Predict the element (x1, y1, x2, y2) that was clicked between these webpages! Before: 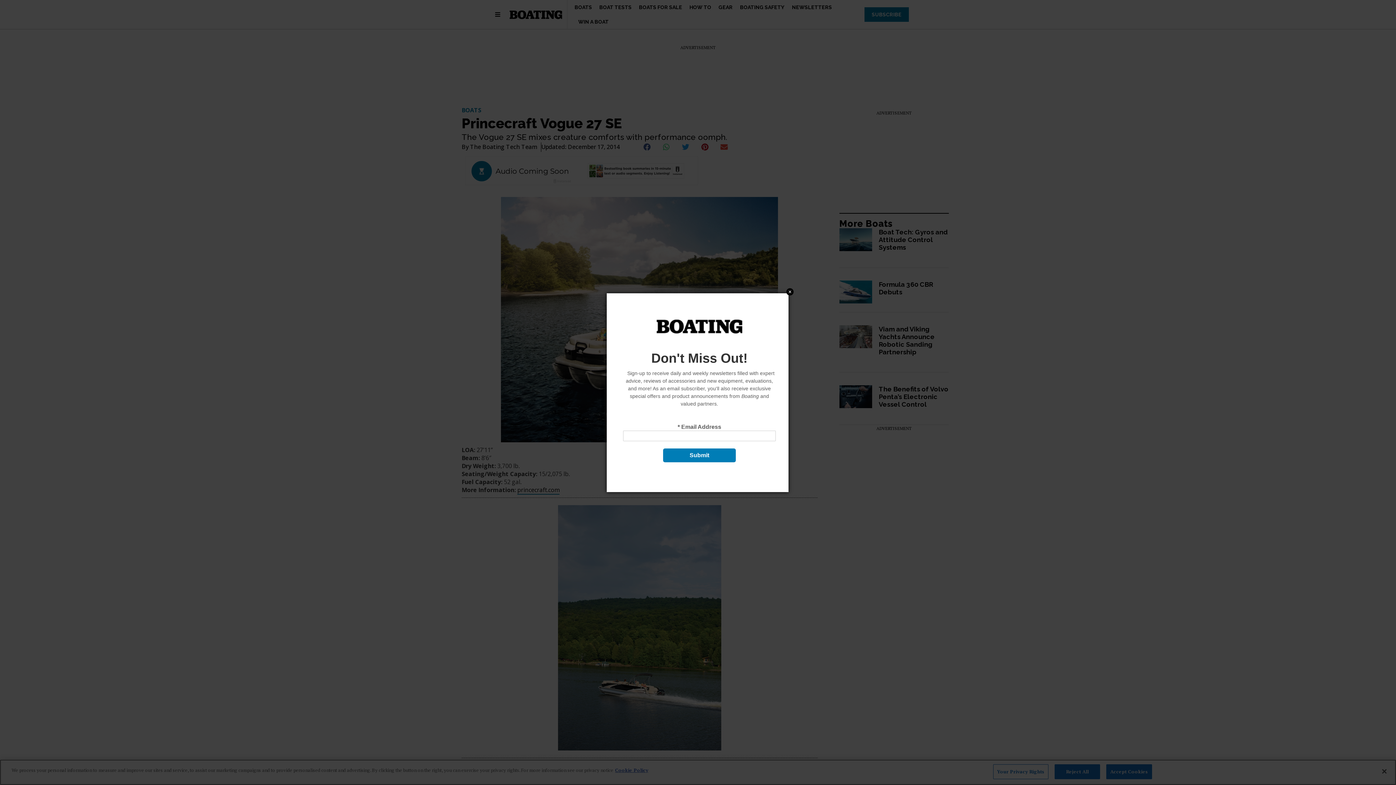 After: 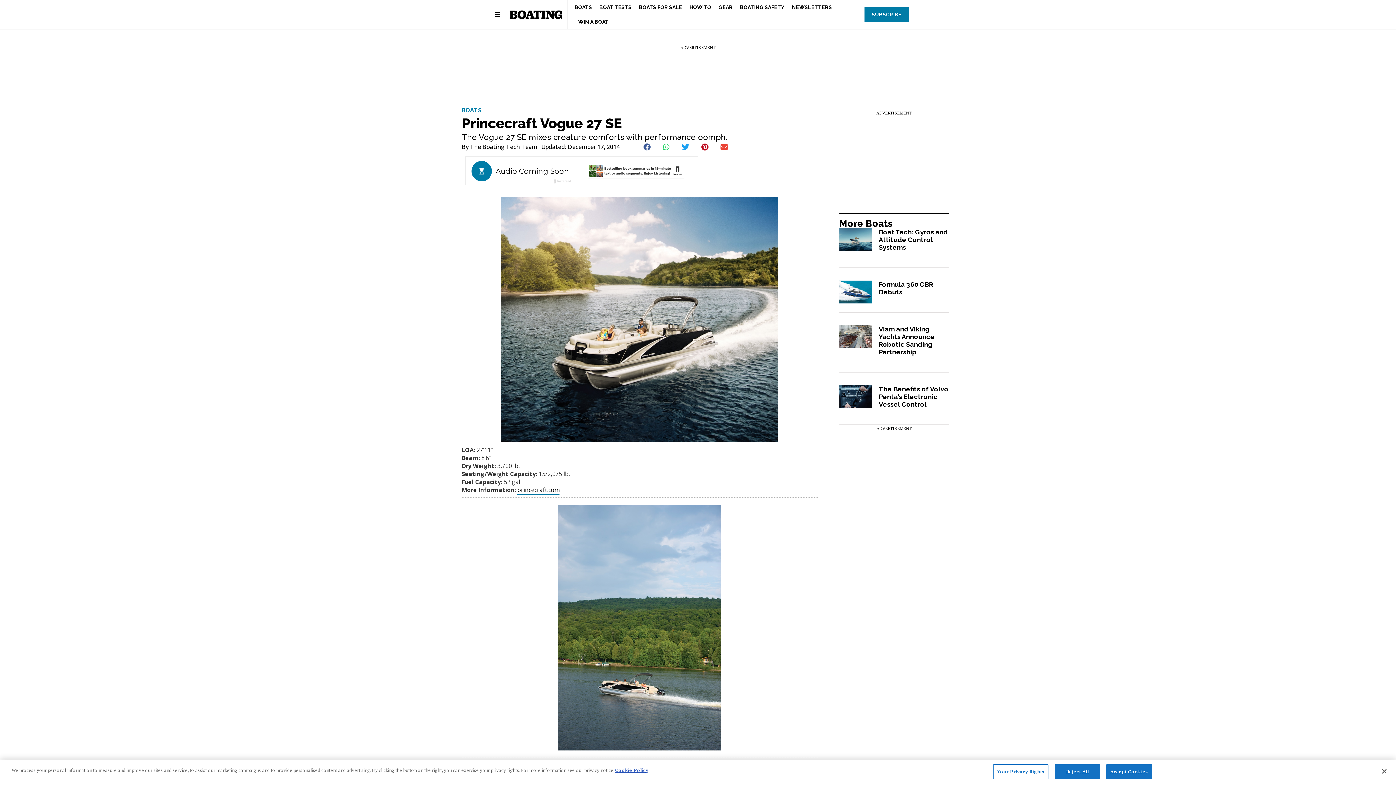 Action: label: Close bbox: (786, 288, 793, 295)